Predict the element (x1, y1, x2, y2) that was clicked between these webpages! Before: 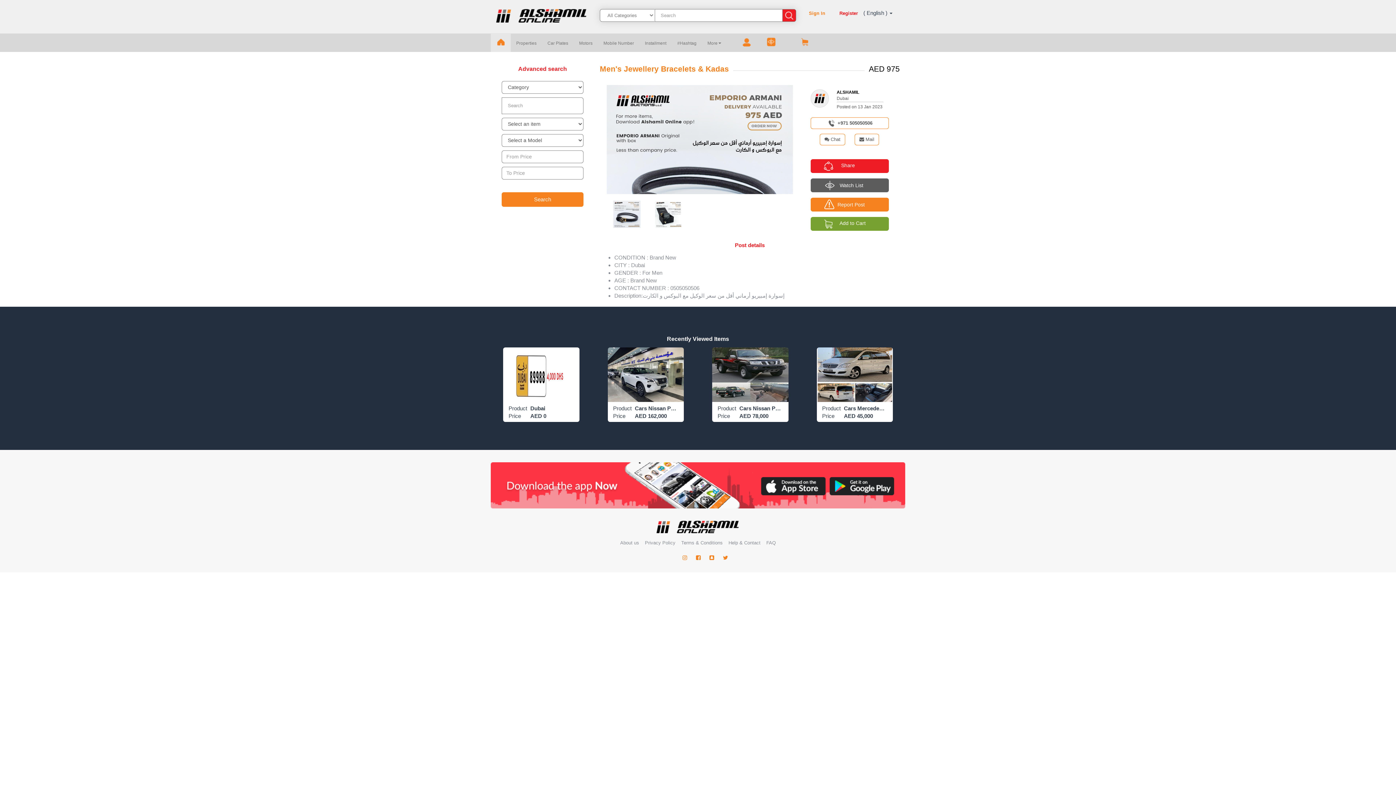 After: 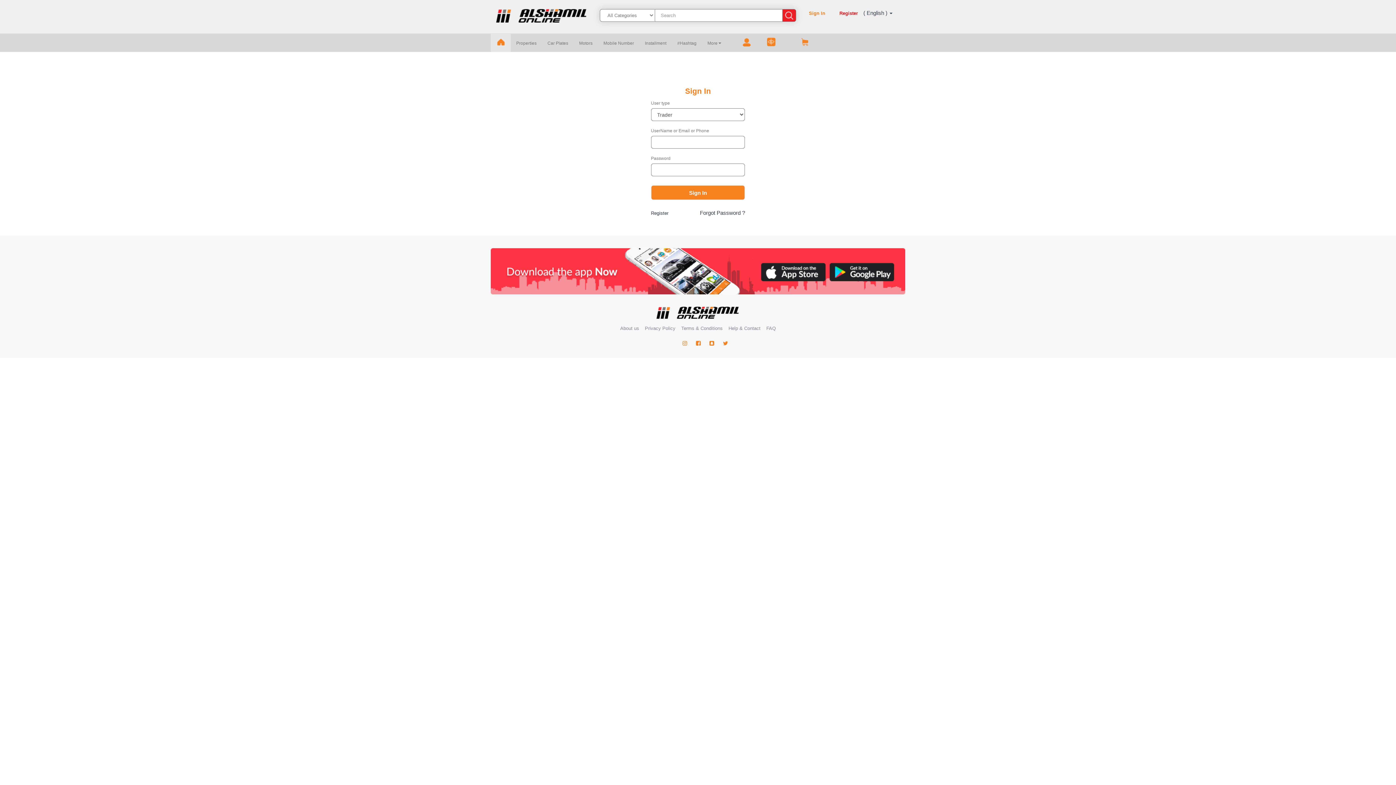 Action: bbox: (807, 33, 815, 38)